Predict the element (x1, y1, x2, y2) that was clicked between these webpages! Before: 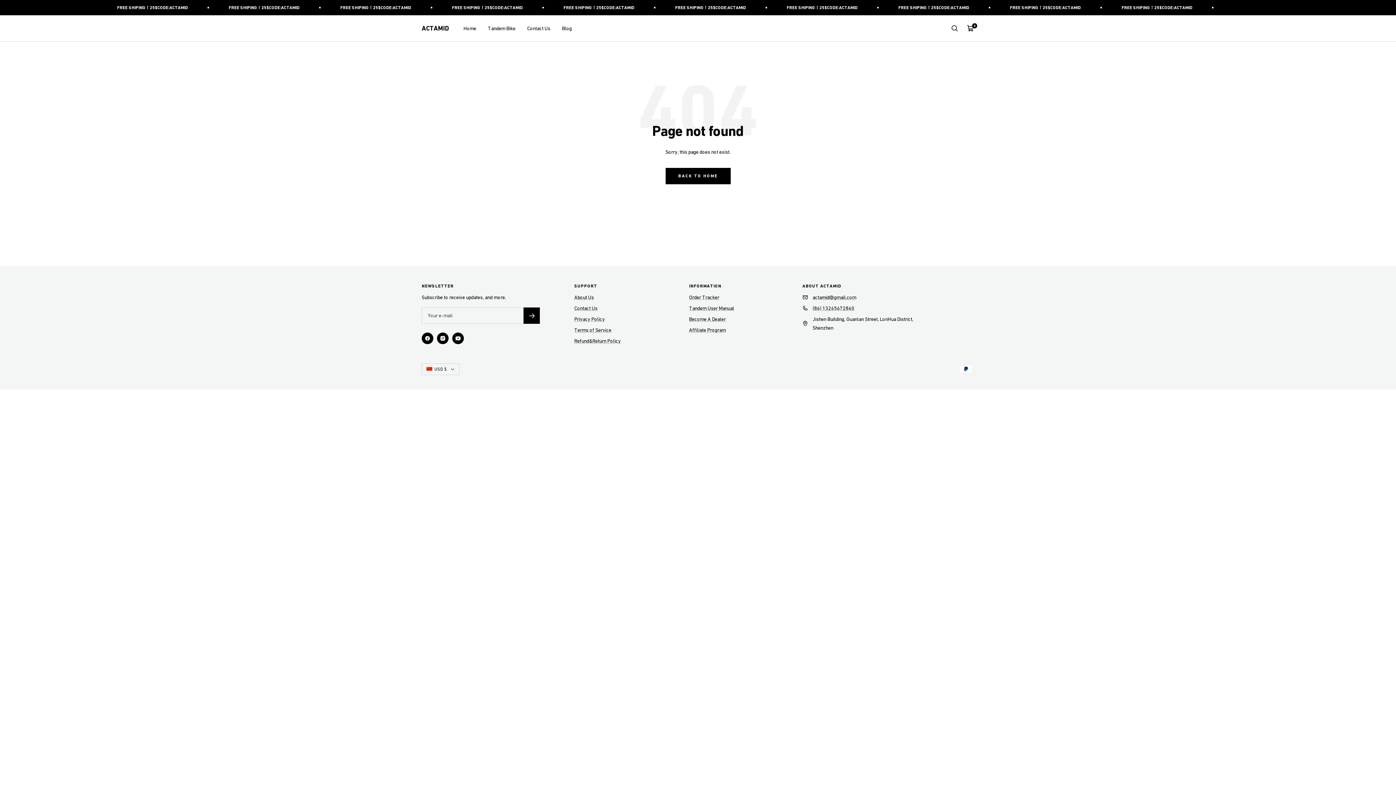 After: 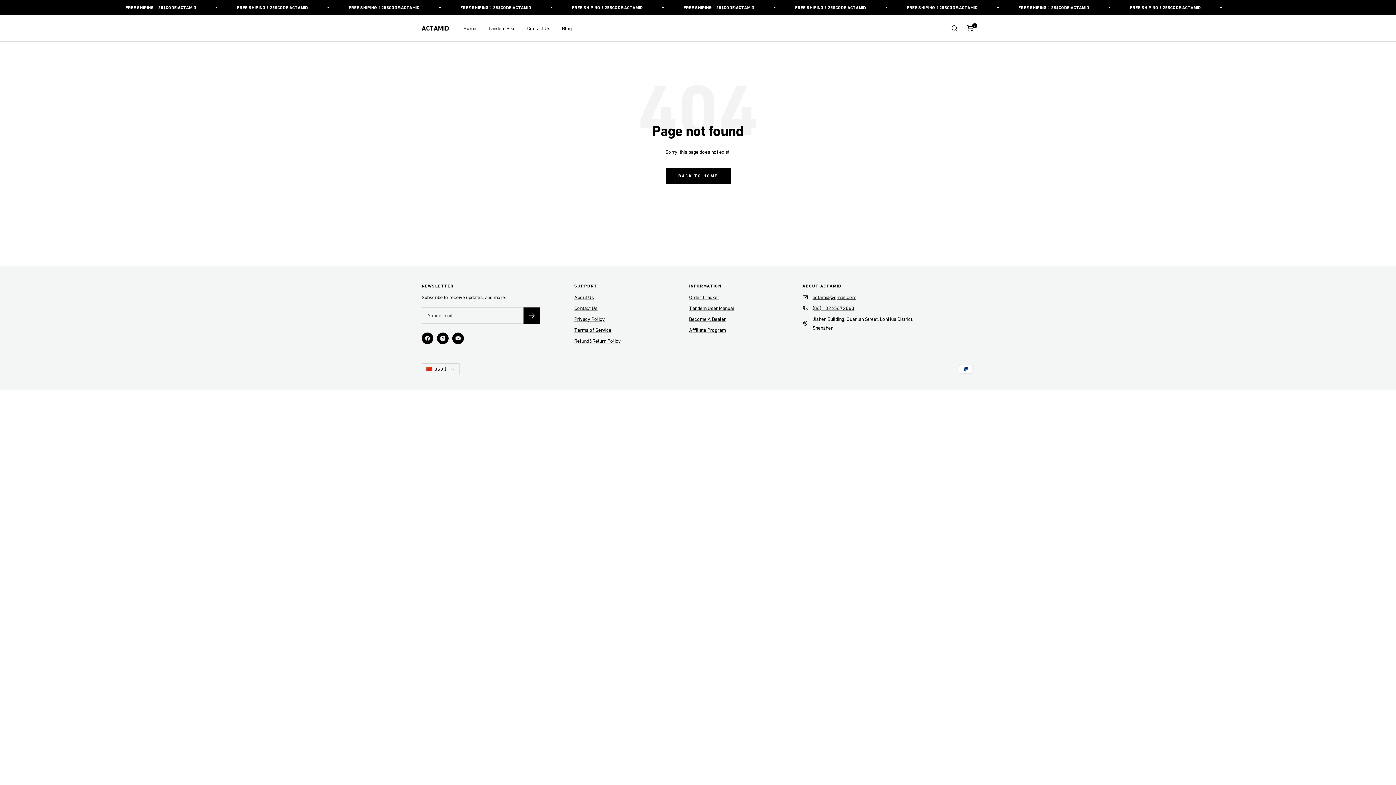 Action: bbox: (802, 293, 920, 301) label: actamid@gmail.com